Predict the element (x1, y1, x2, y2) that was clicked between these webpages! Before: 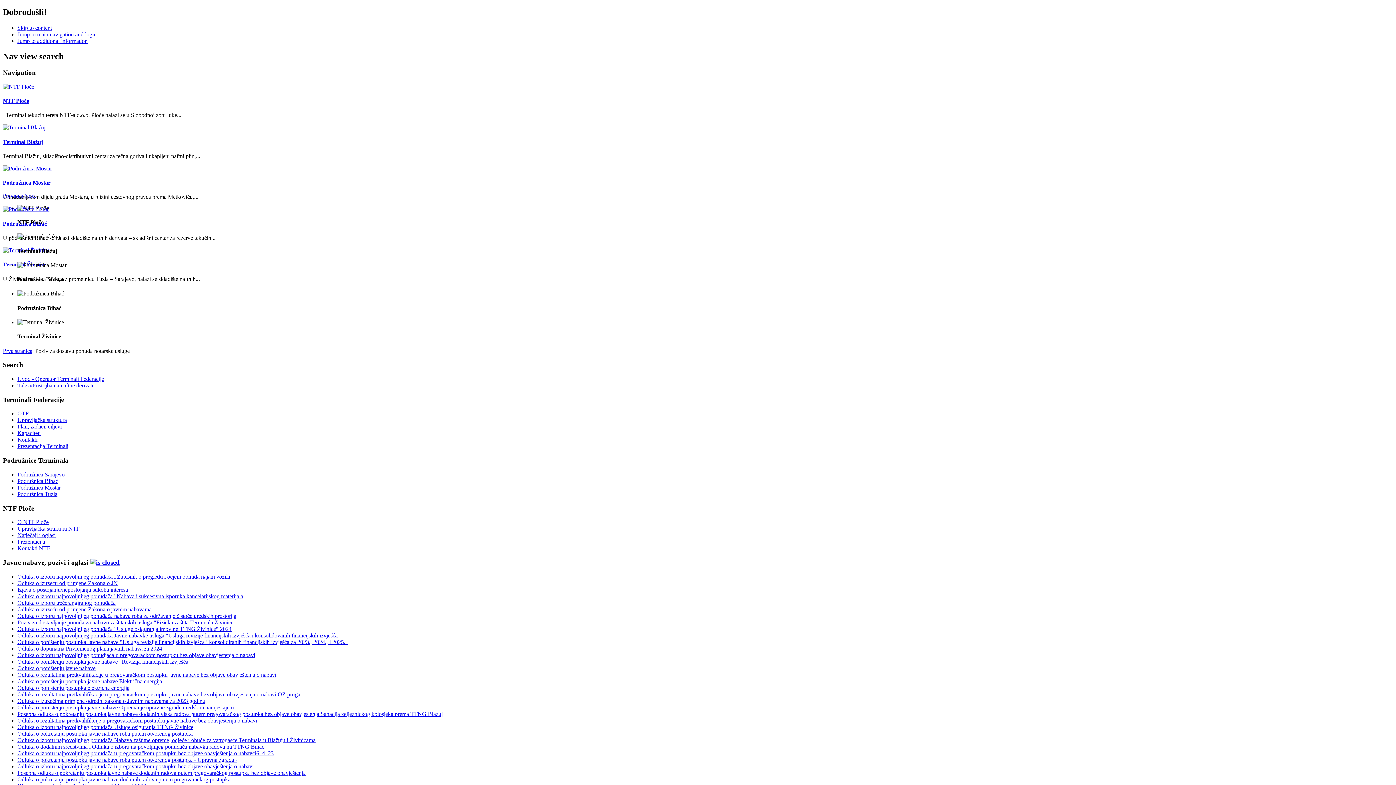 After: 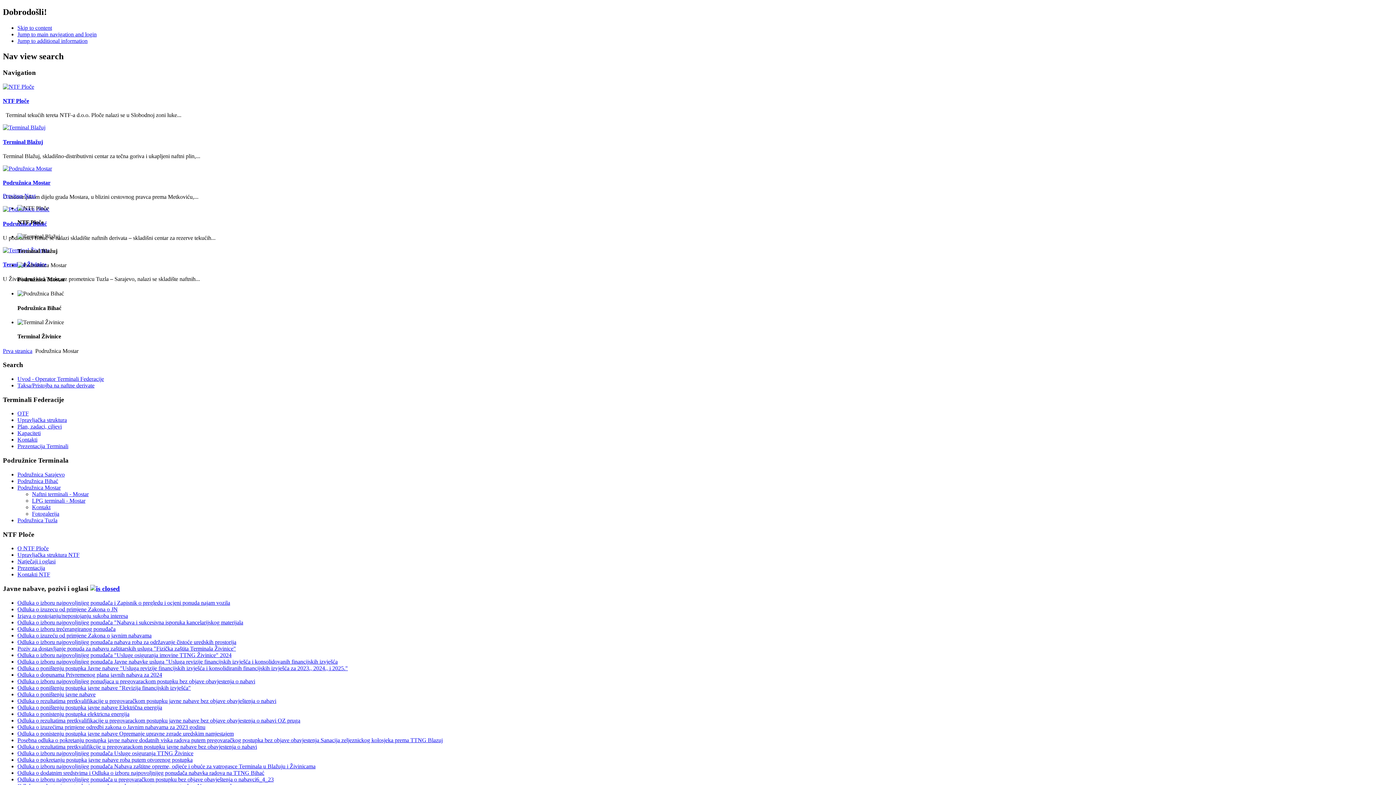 Action: bbox: (2, 165, 52, 171)